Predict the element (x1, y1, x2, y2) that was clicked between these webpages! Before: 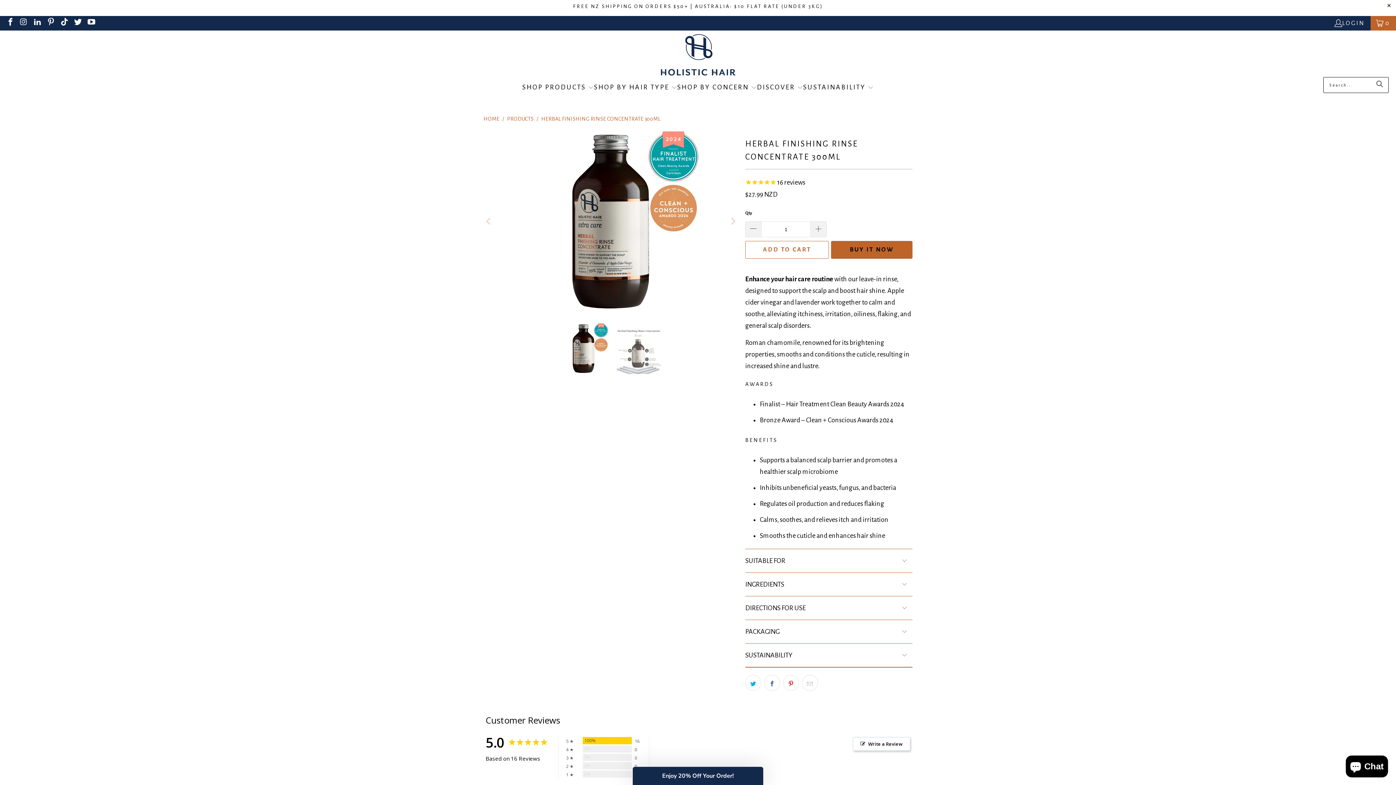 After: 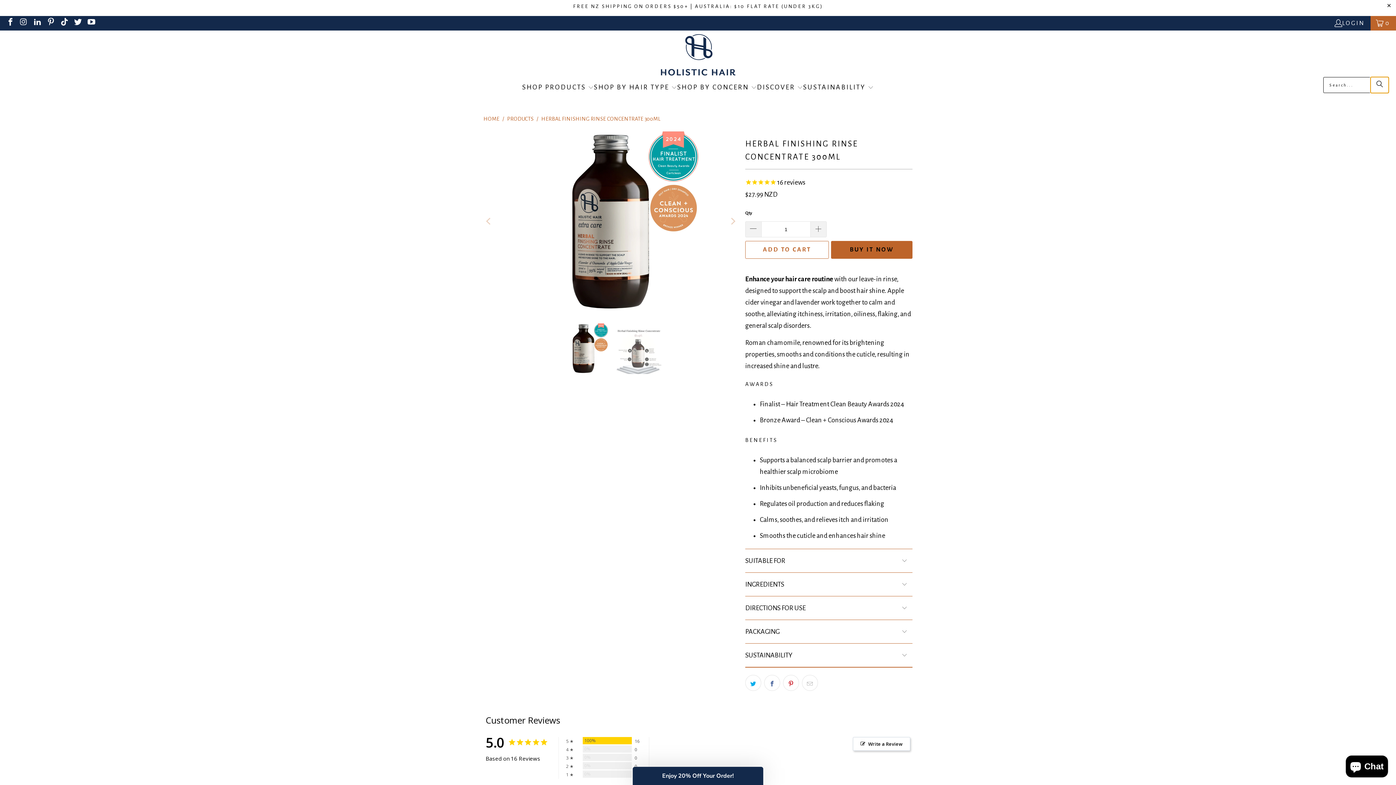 Action: label: Search bbox: (1370, 76, 1389, 92)